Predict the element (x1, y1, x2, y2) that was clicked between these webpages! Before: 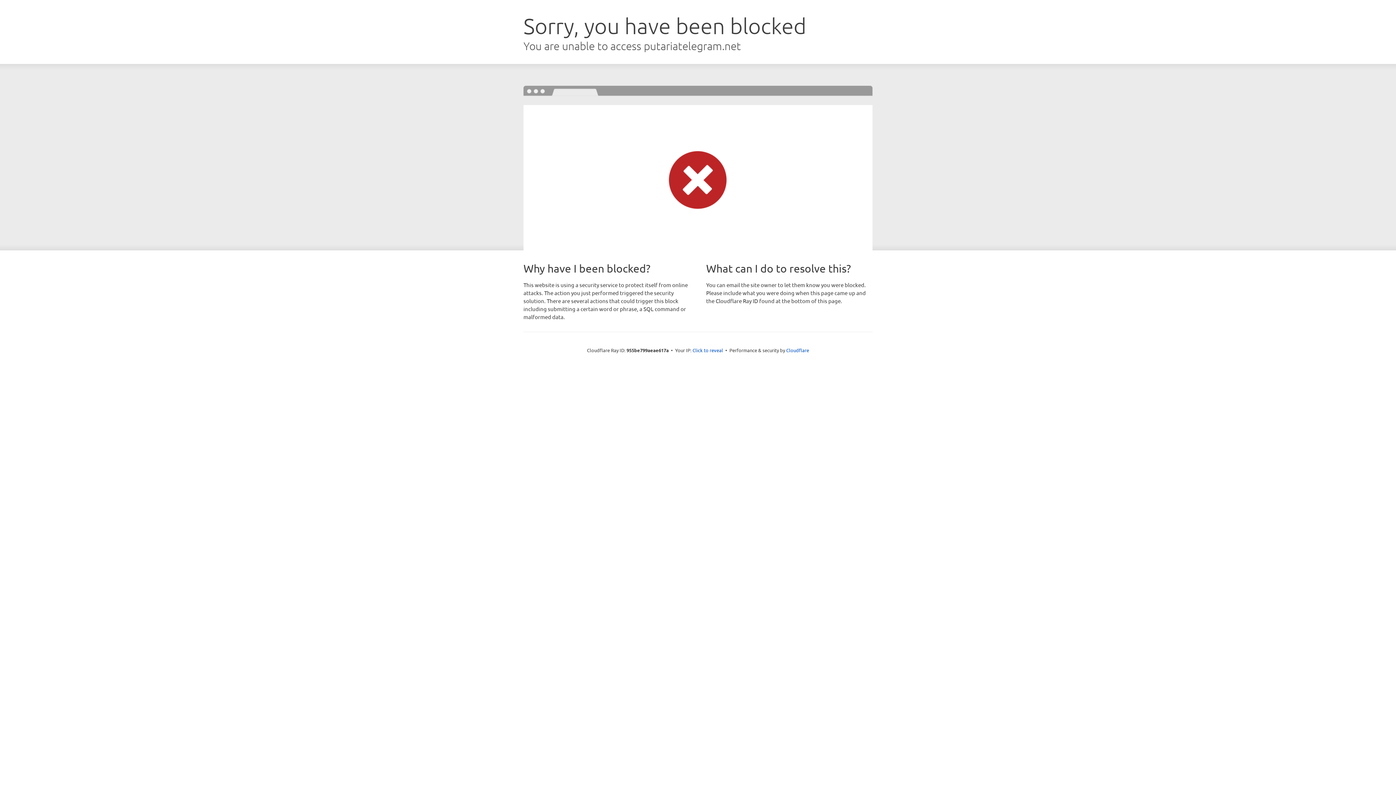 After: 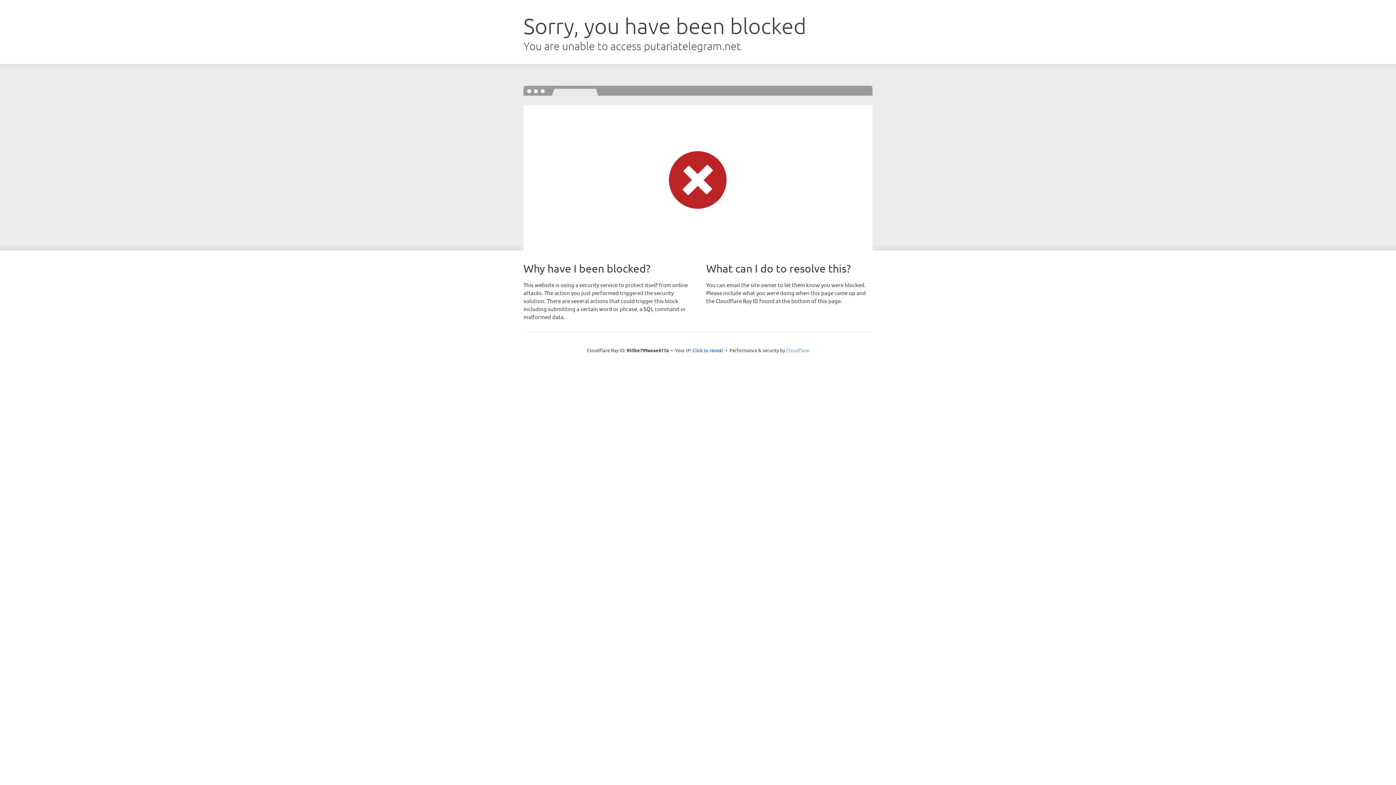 Action: bbox: (786, 347, 809, 353) label: Cloudflare